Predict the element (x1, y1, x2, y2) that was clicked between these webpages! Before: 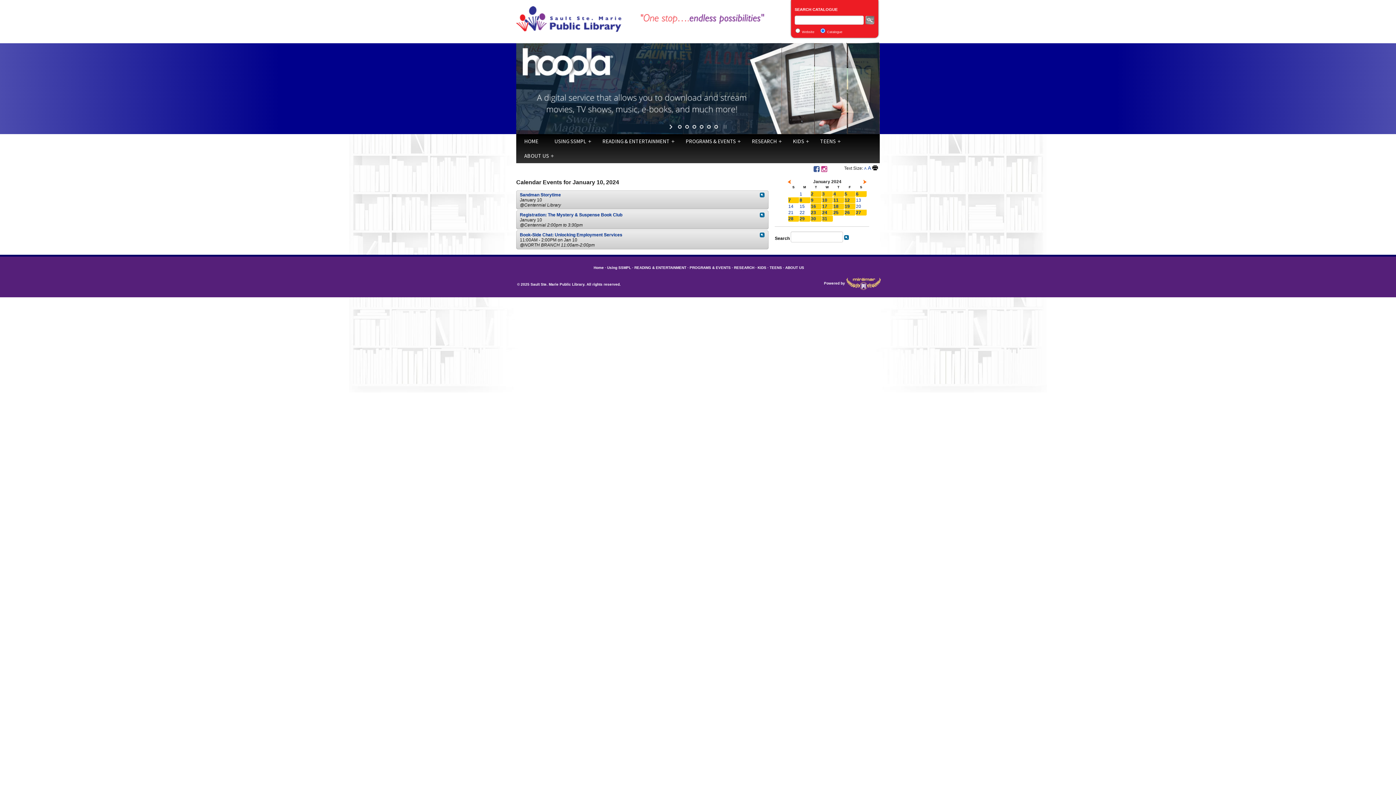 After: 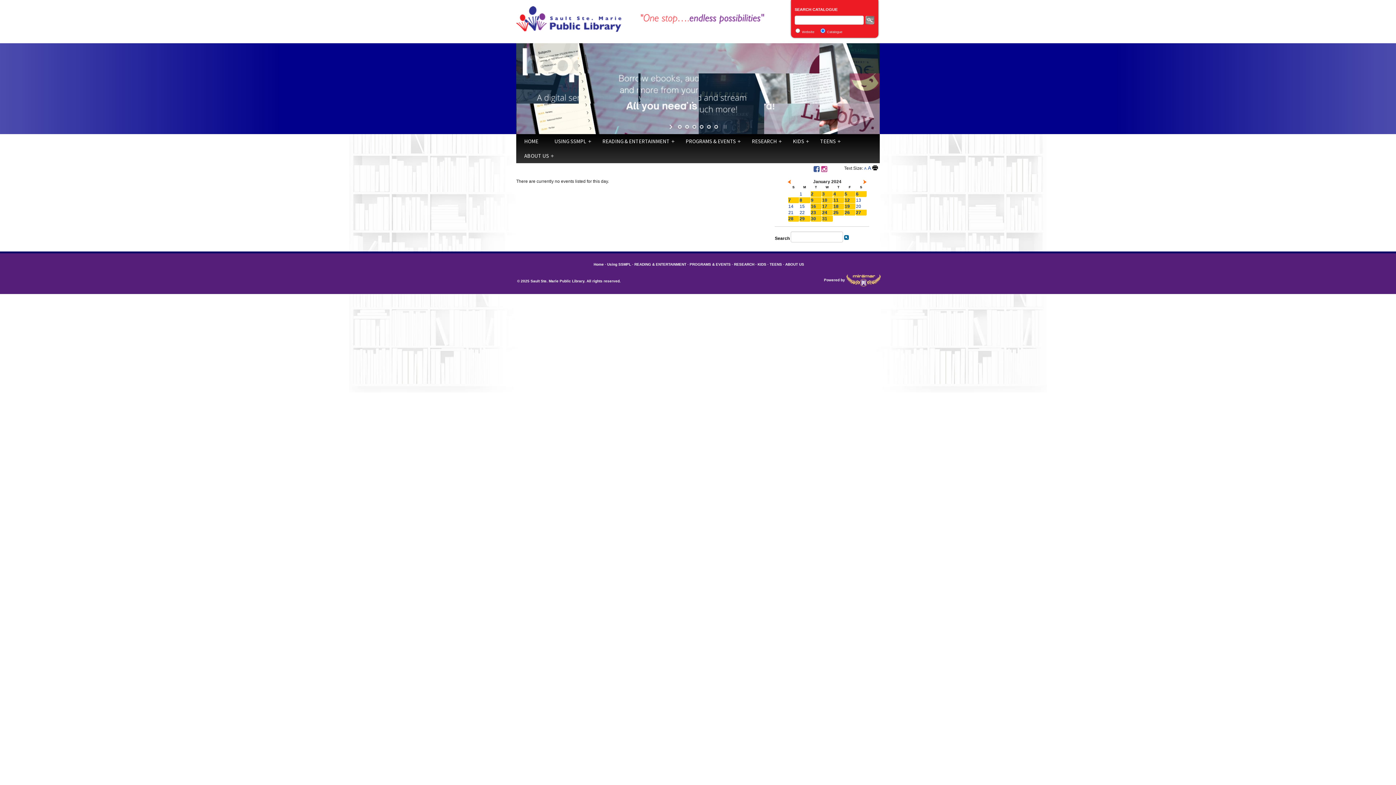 Action: bbox: (856, 197, 861, 202) label: 13